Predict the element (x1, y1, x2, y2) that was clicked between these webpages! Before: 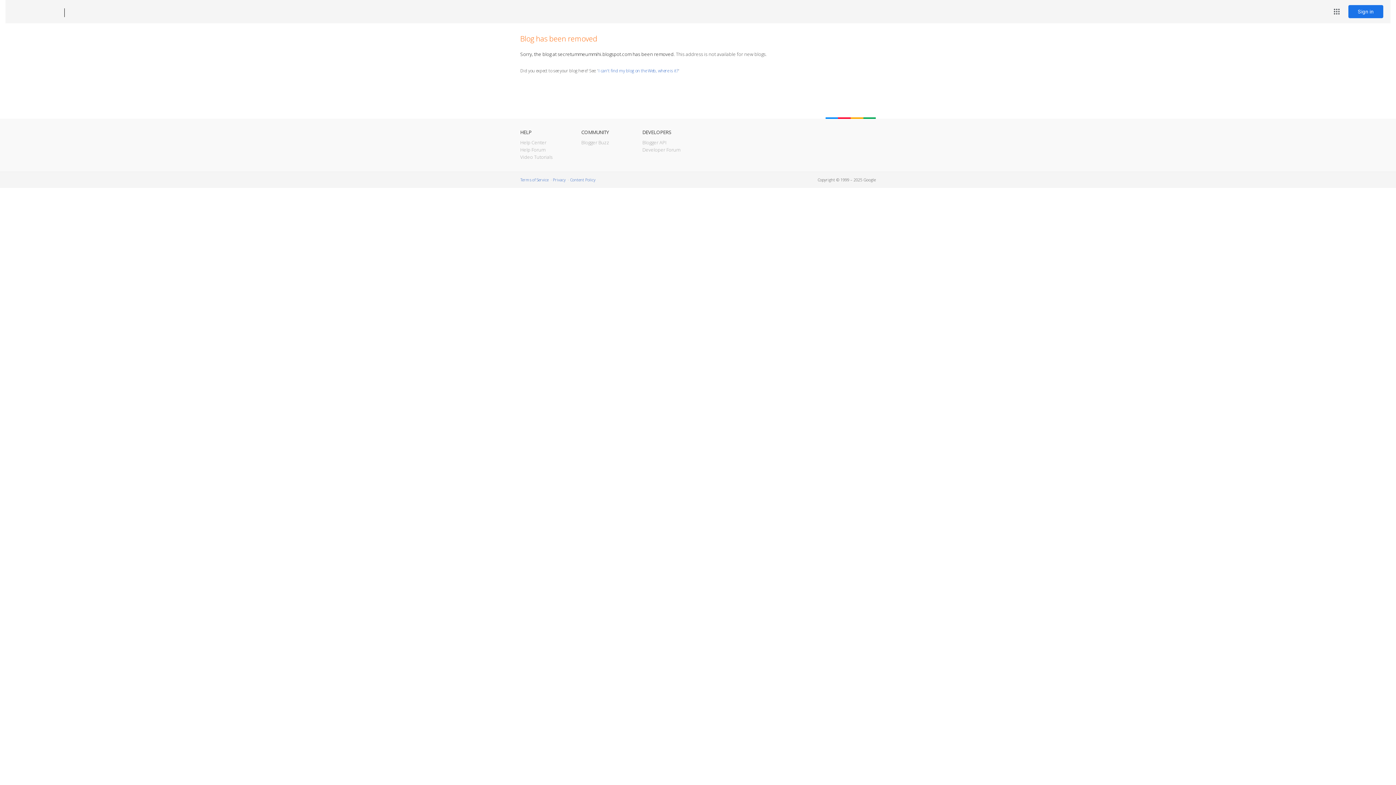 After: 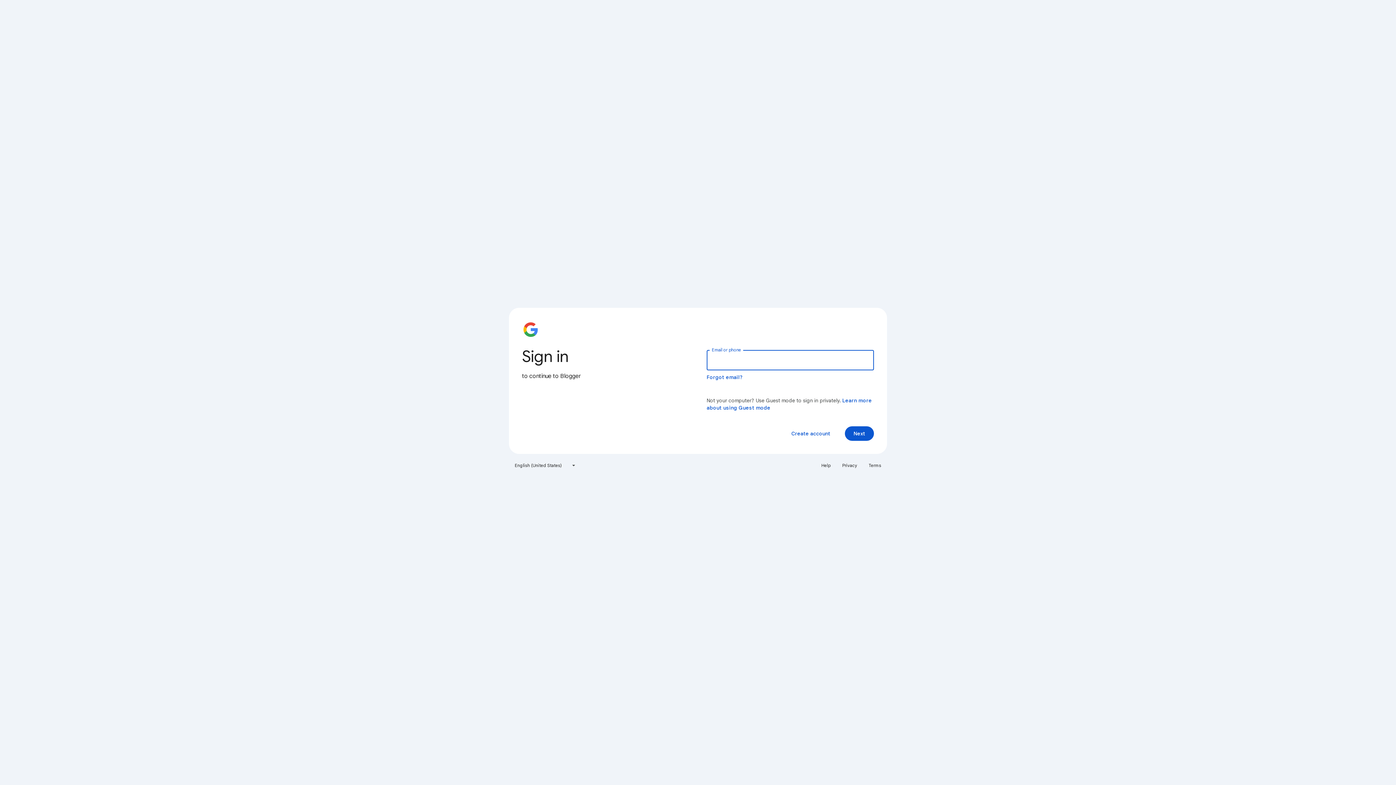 Action: label: Sign in bbox: (1348, 5, 1383, 18)